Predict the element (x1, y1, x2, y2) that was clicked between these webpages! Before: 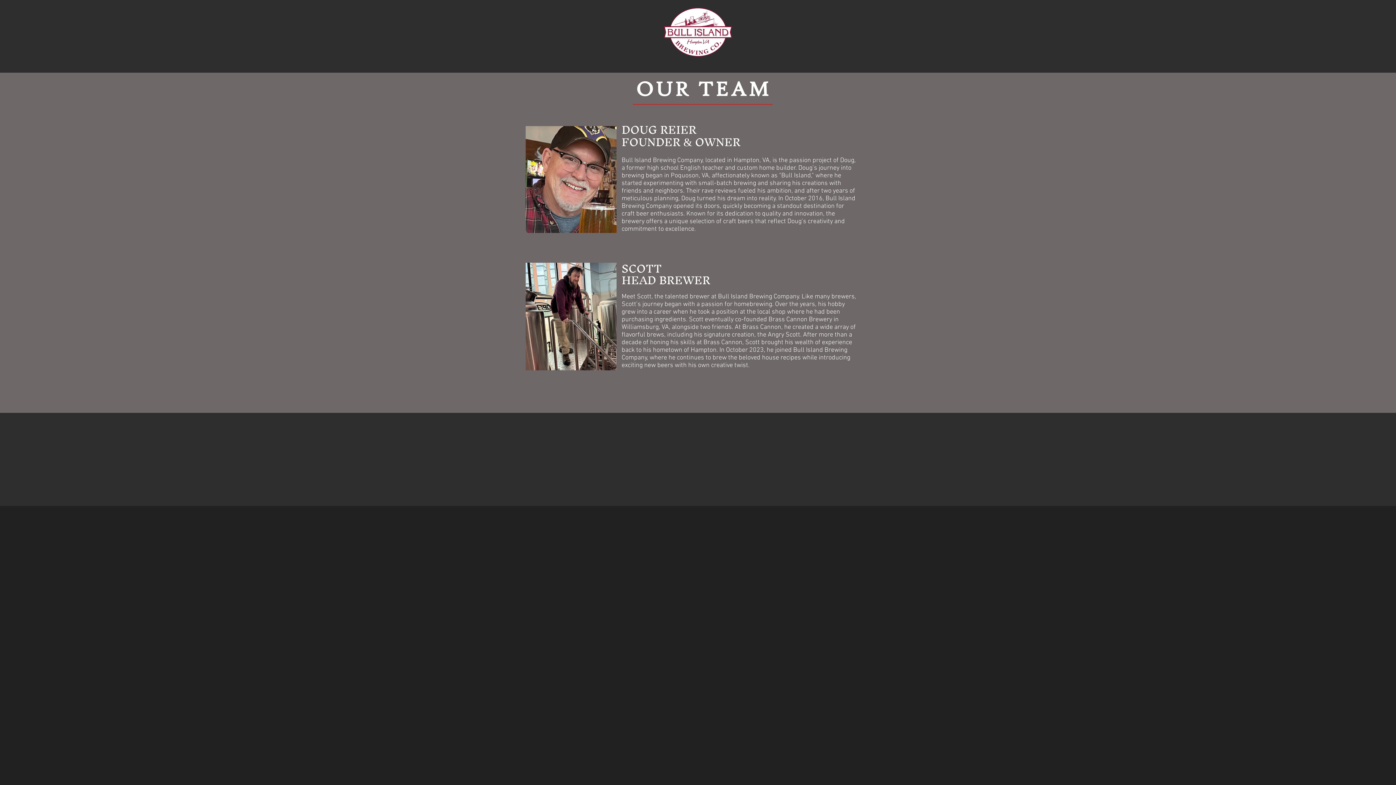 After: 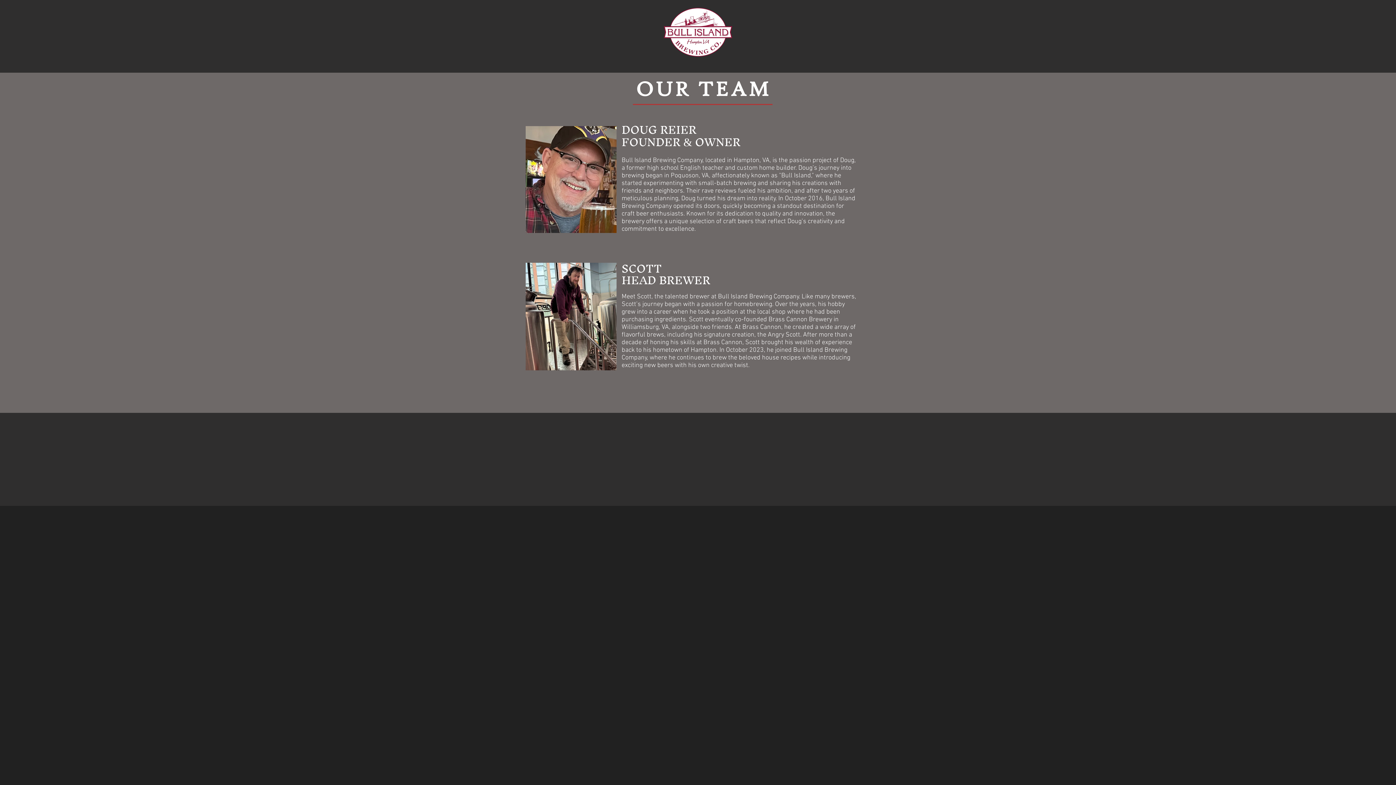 Action: label: Instagram - White Circle bbox: (697, 489, 710, 502)